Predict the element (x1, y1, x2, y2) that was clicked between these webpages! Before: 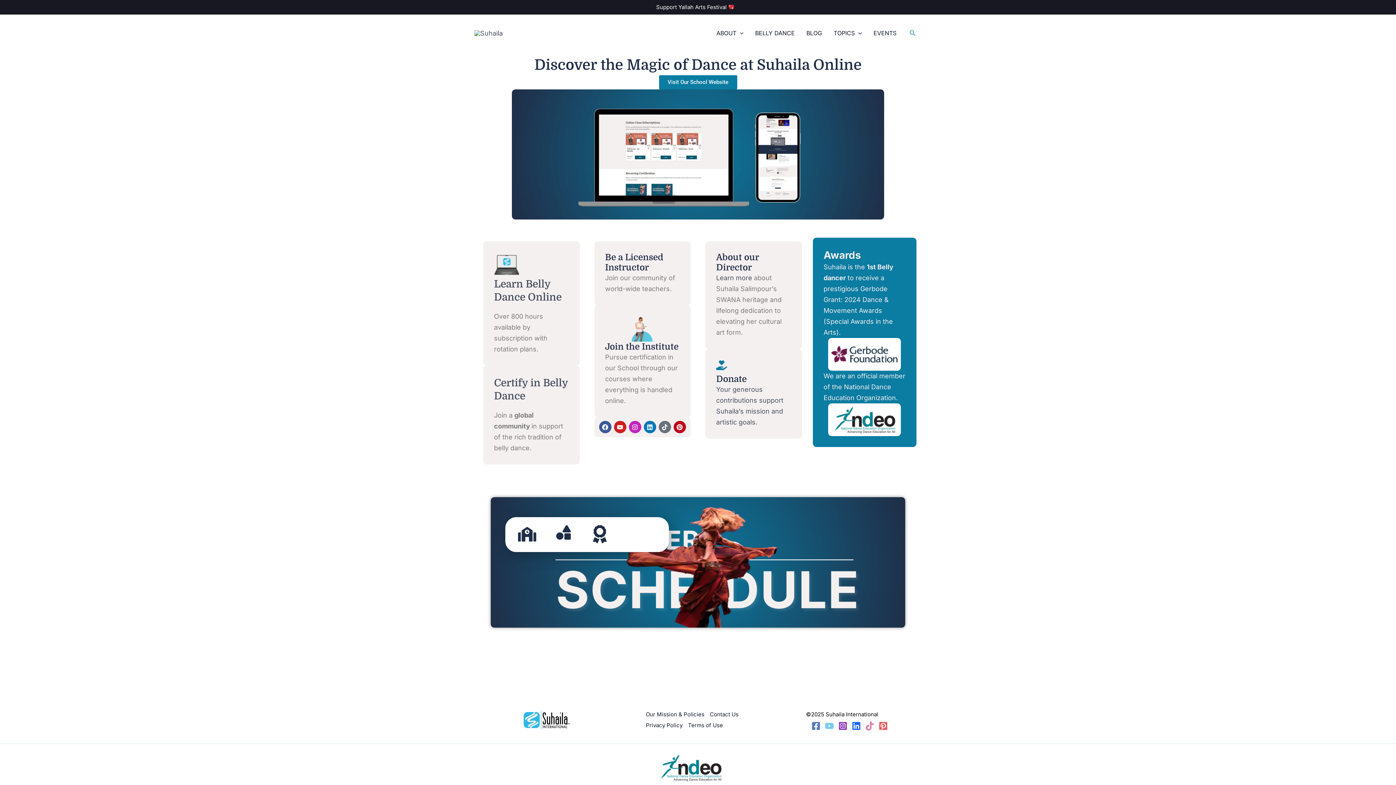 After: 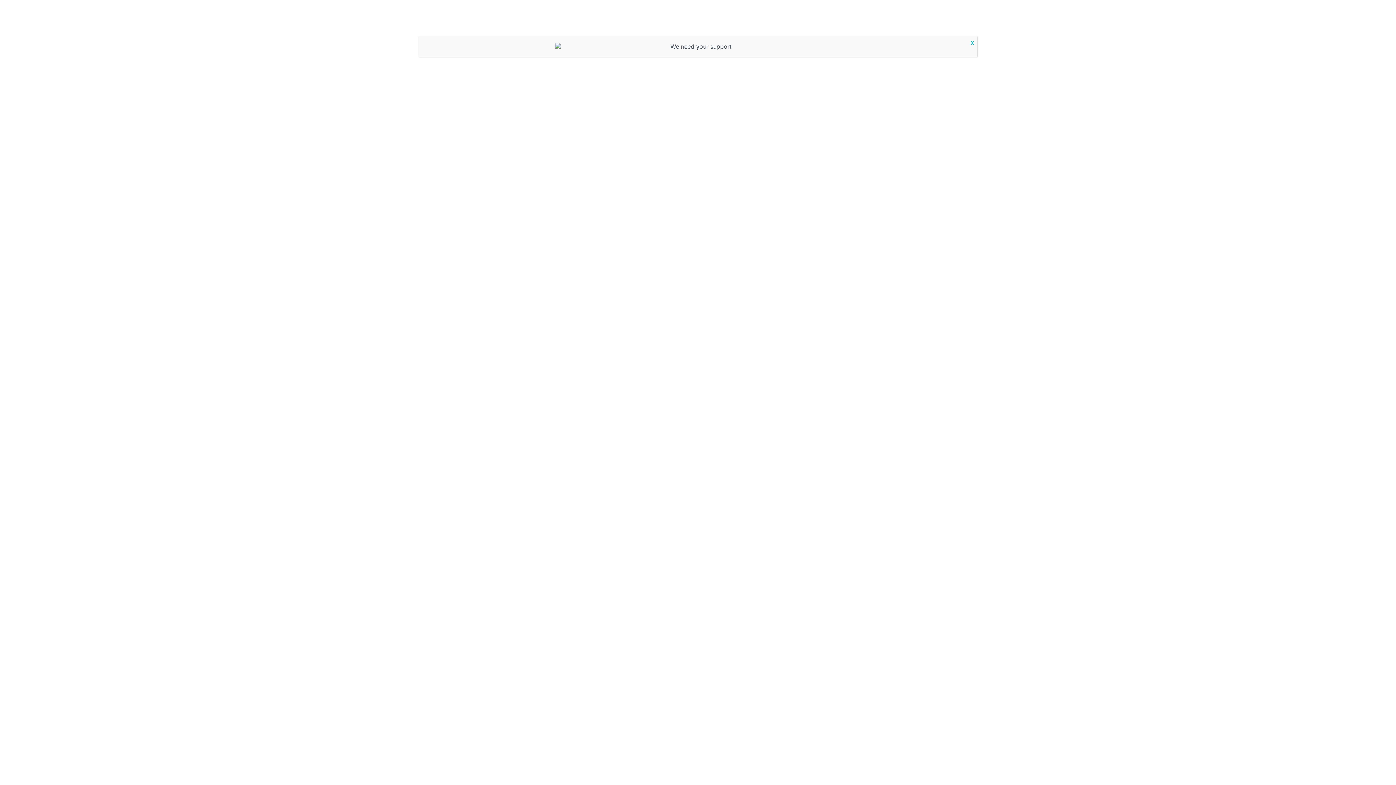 Action: bbox: (867, 18, 902, 47) label: EVENTS